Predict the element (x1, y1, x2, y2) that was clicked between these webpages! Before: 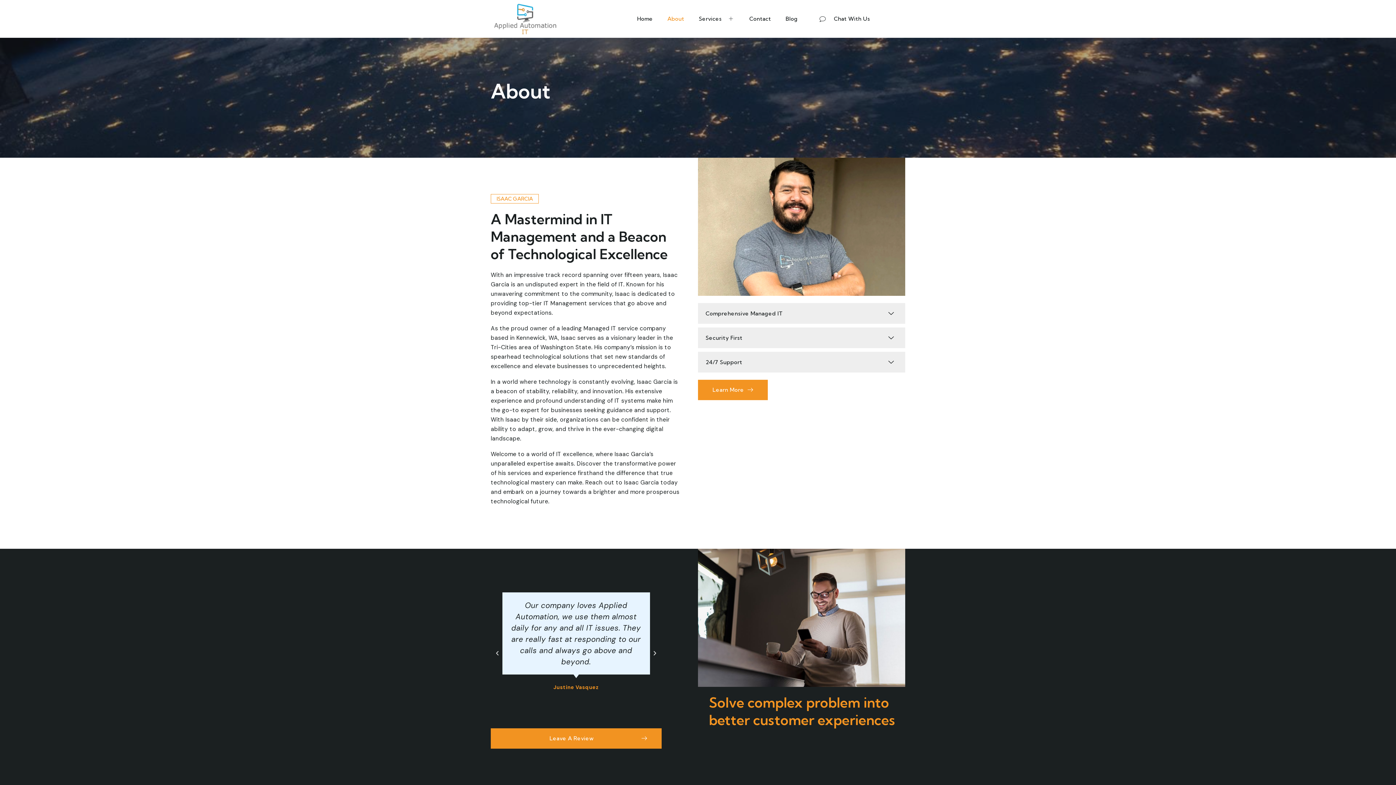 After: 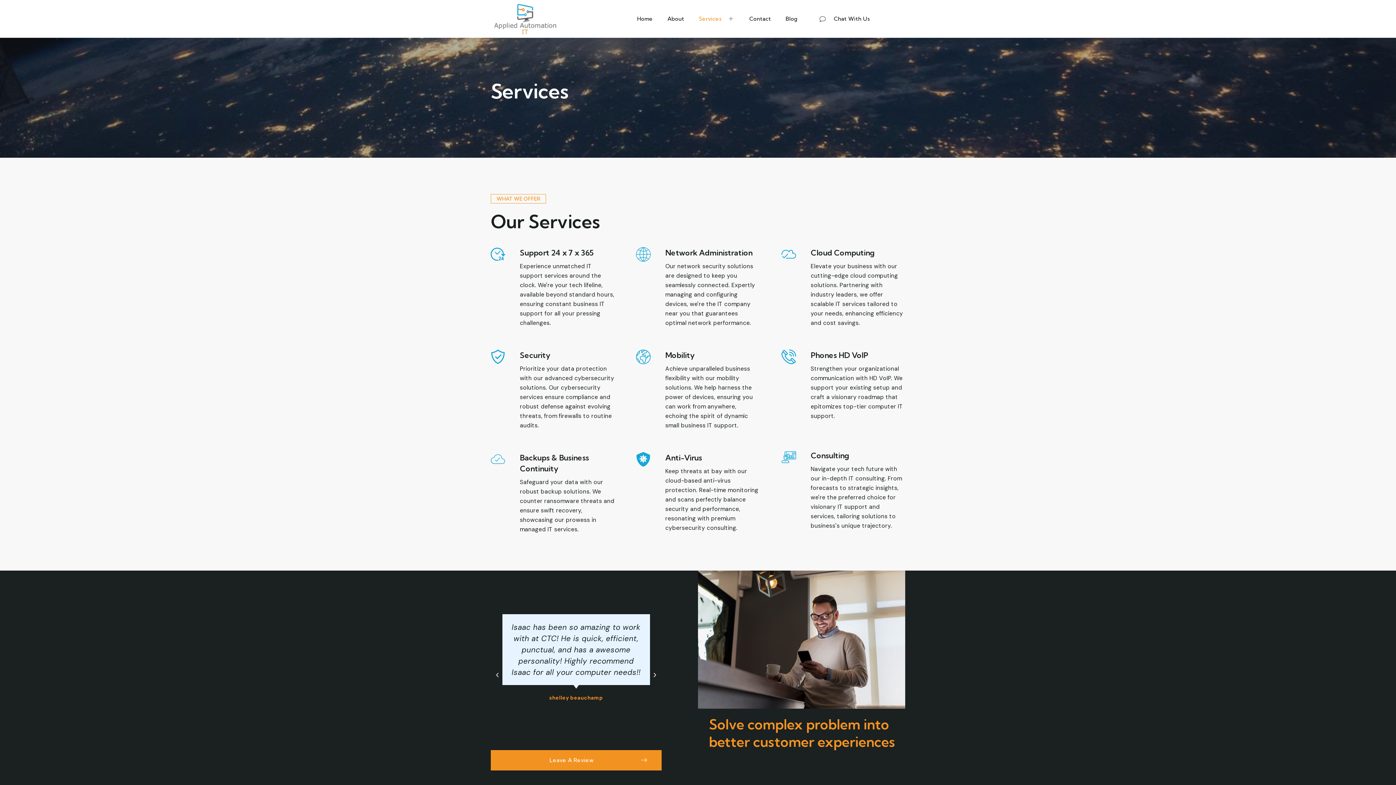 Action: label: Services bbox: (691, 7, 742, 29)